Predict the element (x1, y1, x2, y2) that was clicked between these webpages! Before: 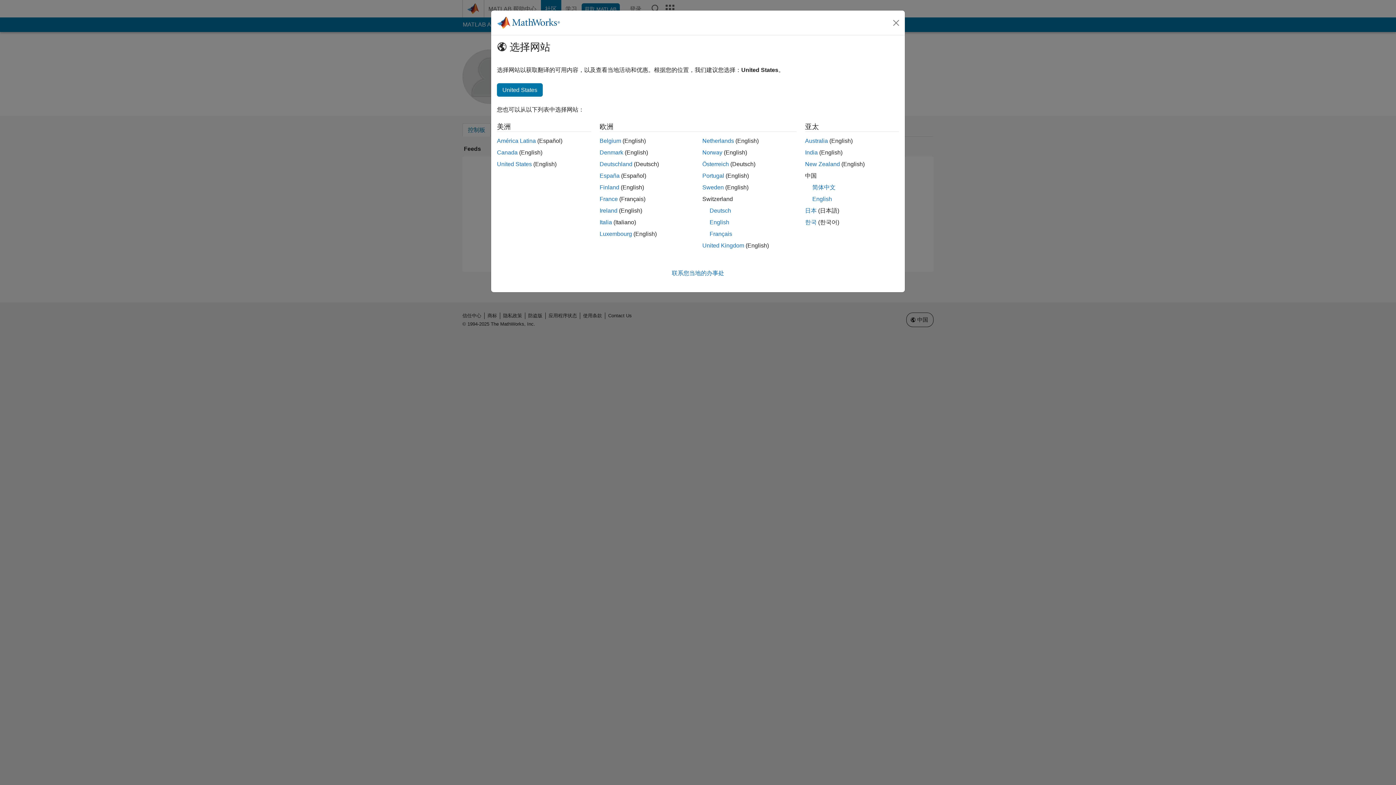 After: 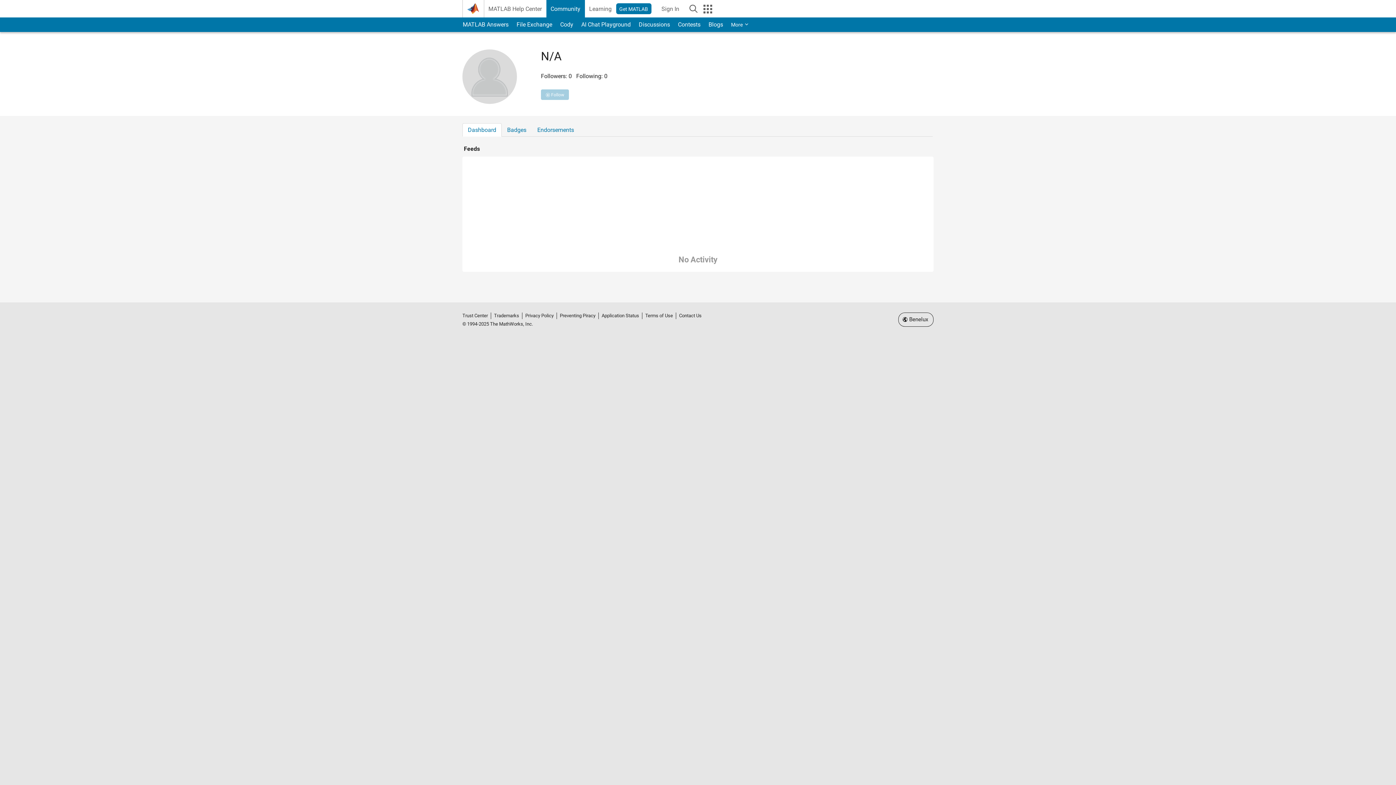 Action: bbox: (702, 137, 734, 144) label: Netherlands